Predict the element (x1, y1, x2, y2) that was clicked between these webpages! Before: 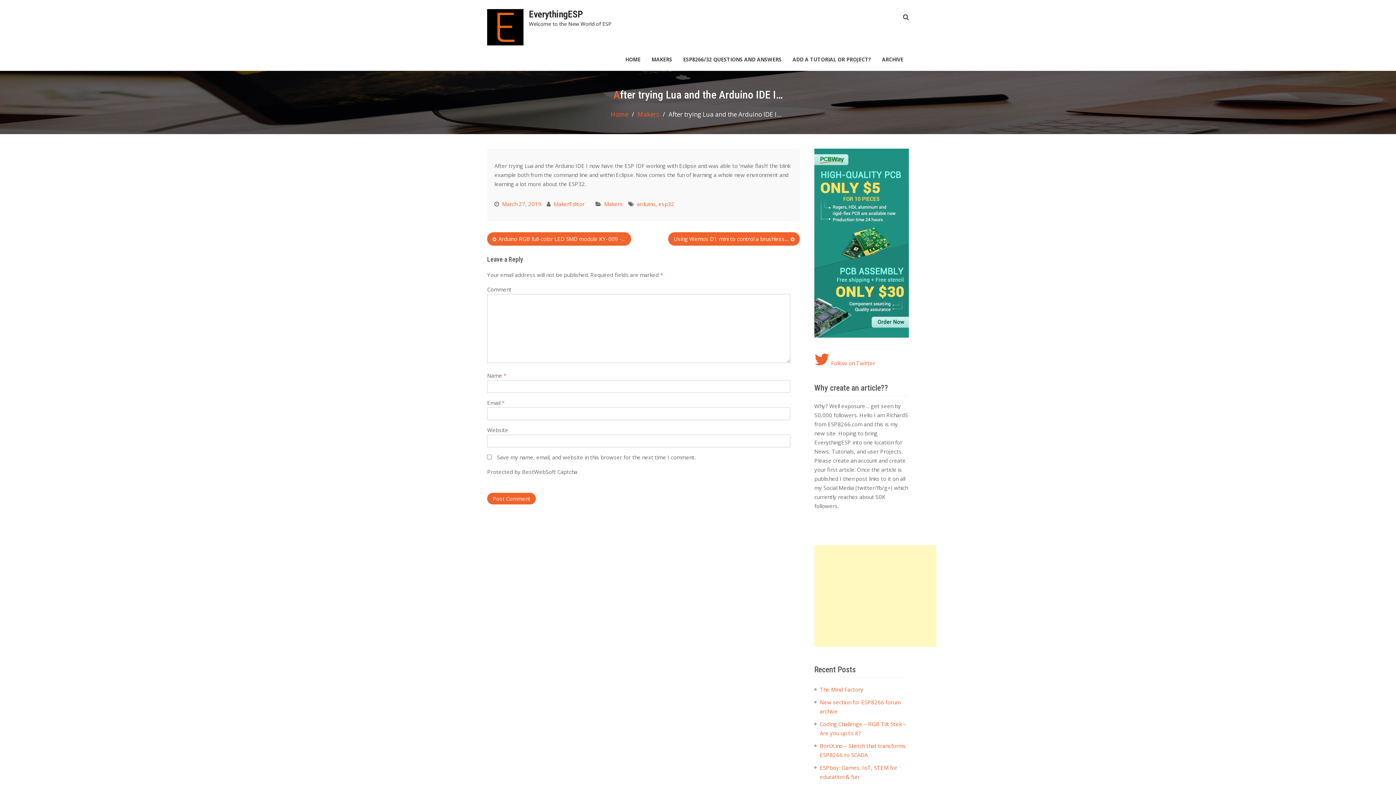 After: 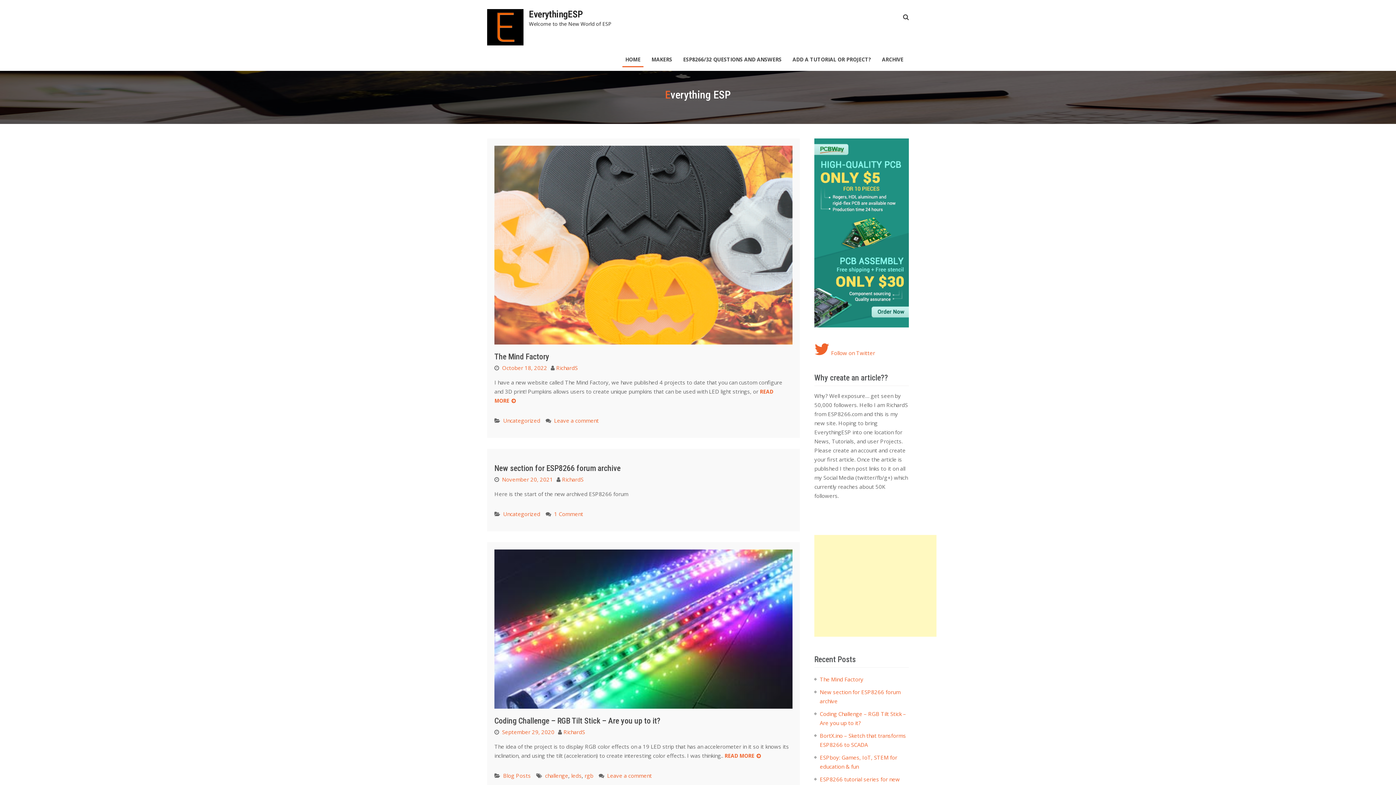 Action: label: Home bbox: (610, 110, 628, 118)